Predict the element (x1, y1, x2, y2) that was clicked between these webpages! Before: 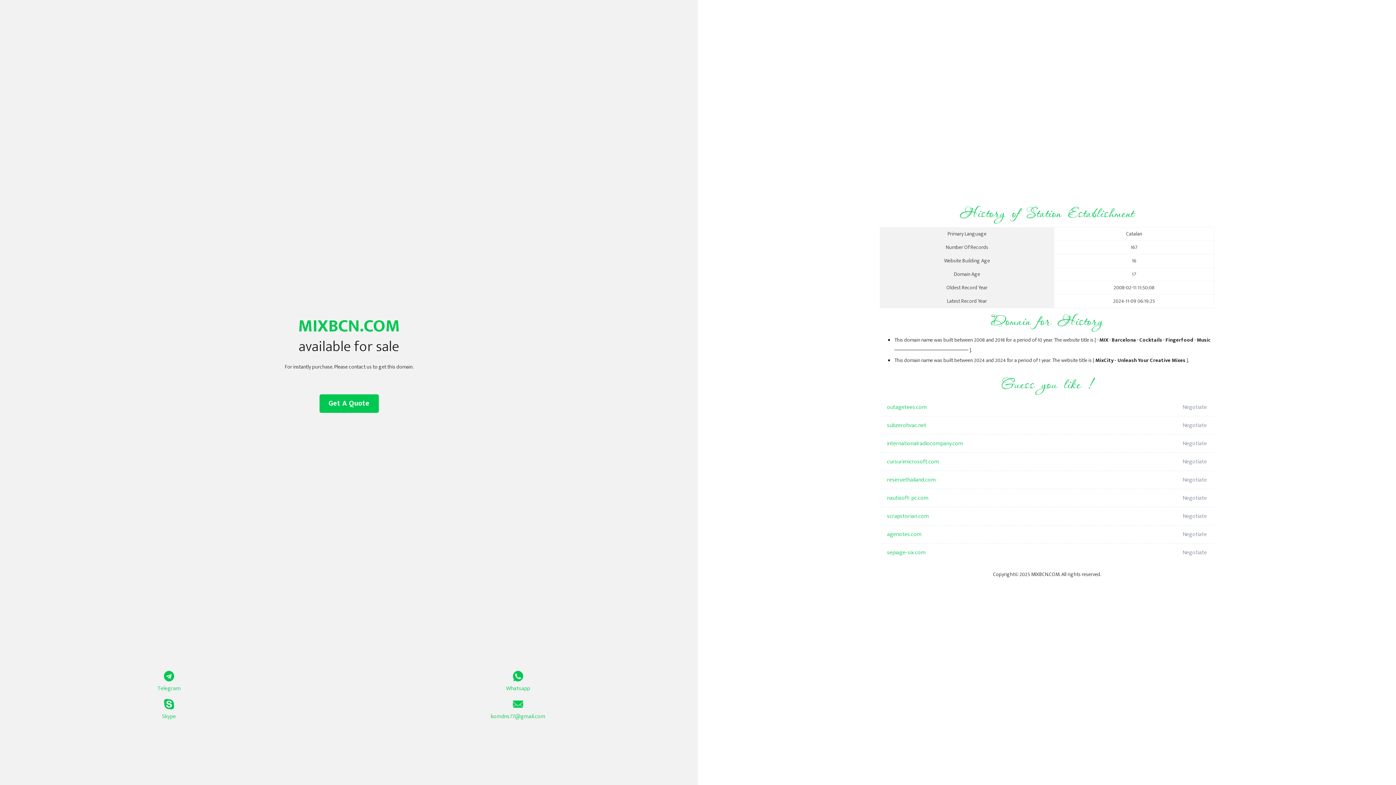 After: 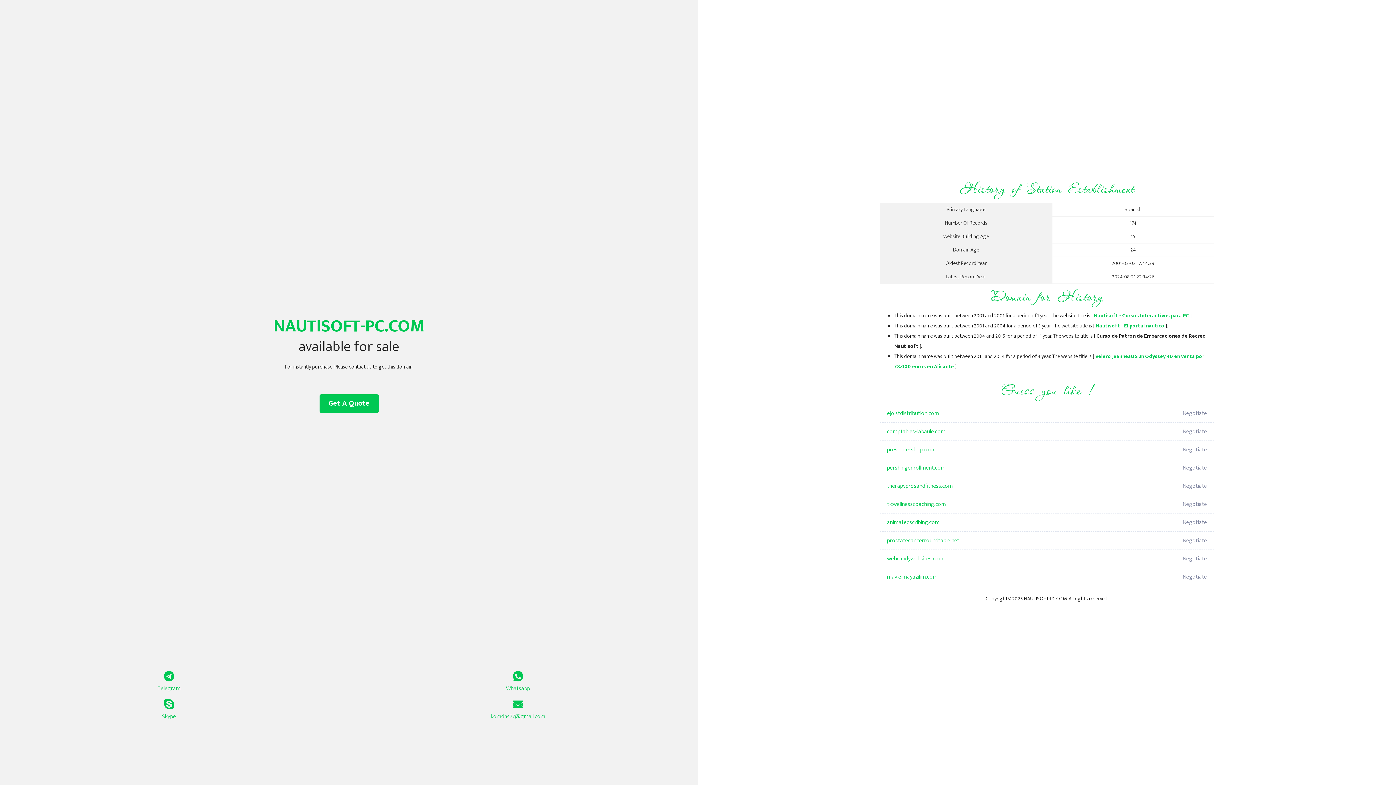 Action: bbox: (887, 489, 1098, 507) label: nautisoft-pc.com